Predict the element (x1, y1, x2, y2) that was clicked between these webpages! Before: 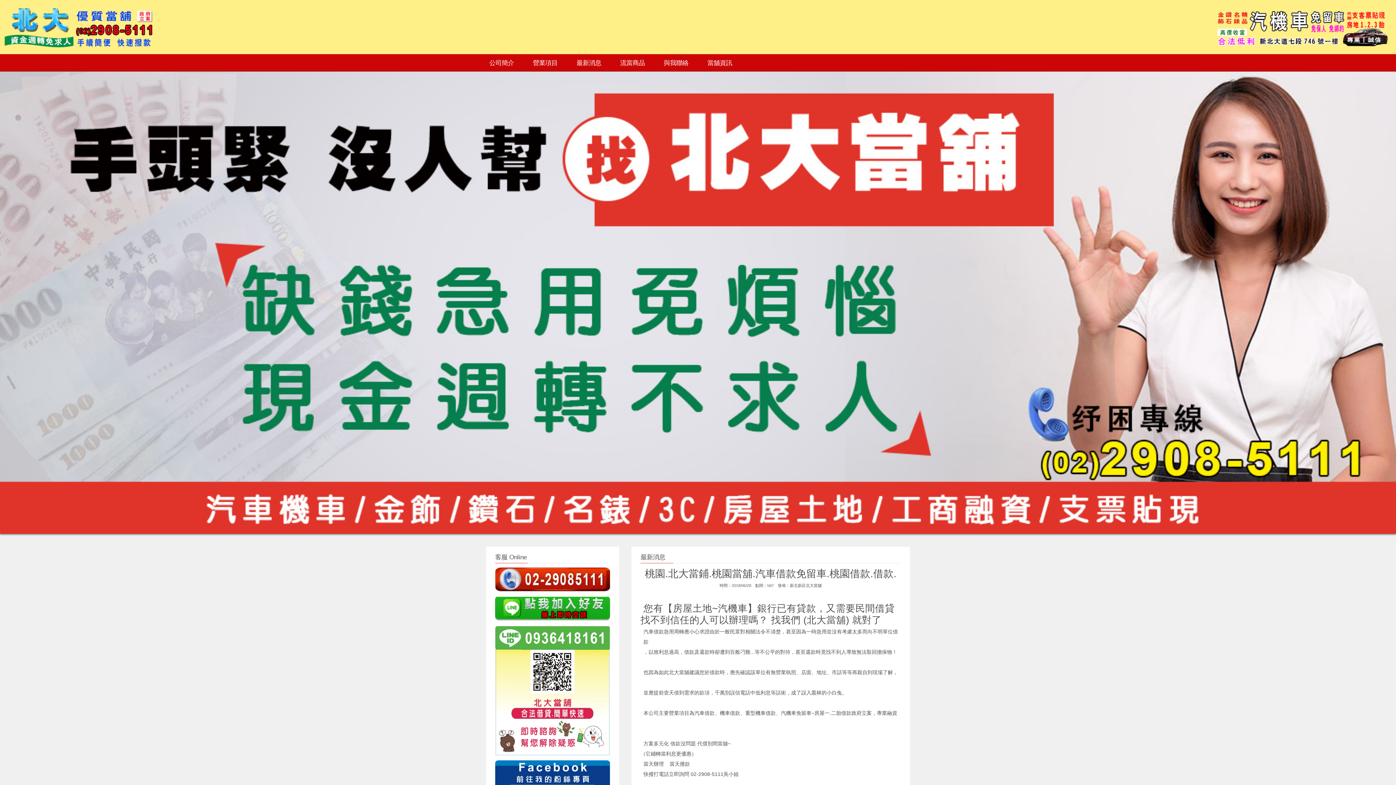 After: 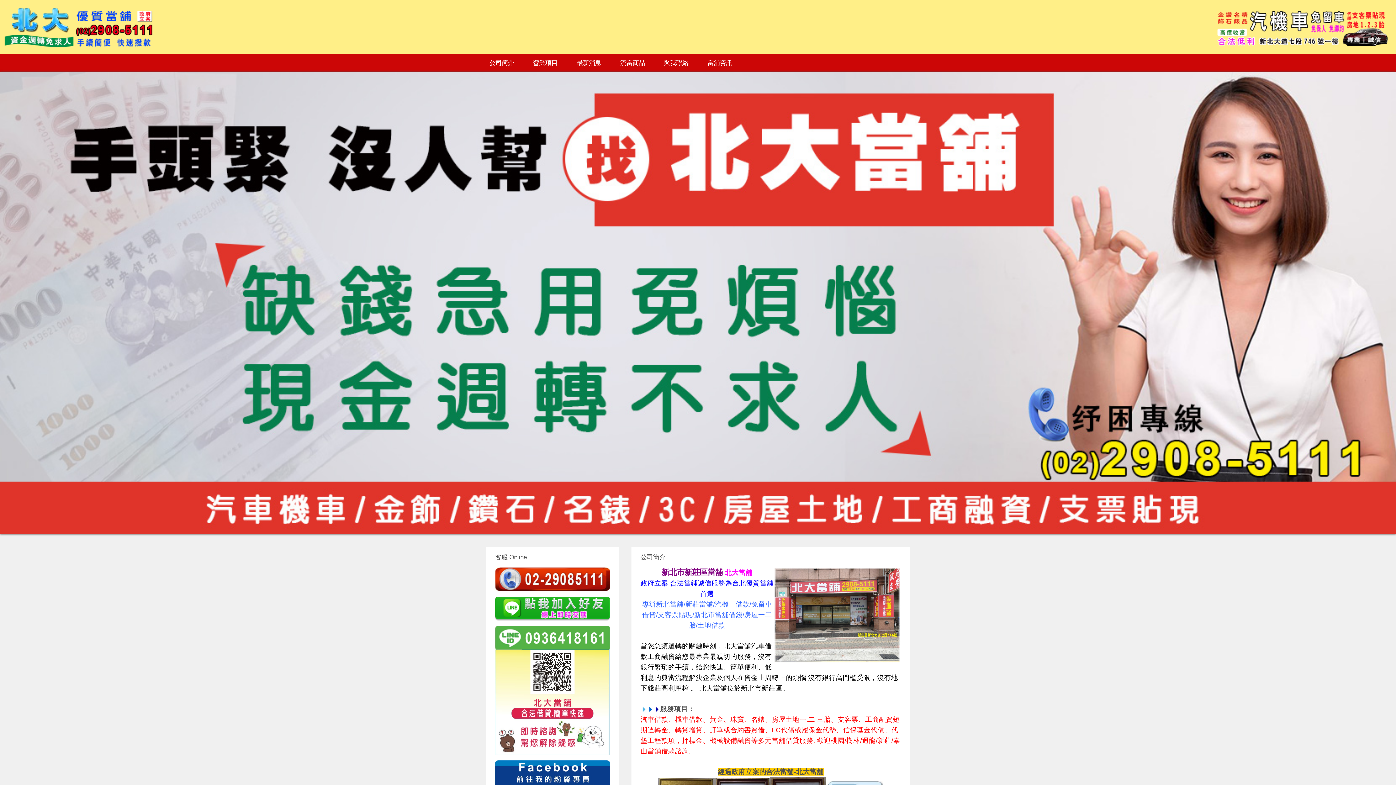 Action: label: 新北新莊北大當舖 bbox: (790, 583, 822, 588)